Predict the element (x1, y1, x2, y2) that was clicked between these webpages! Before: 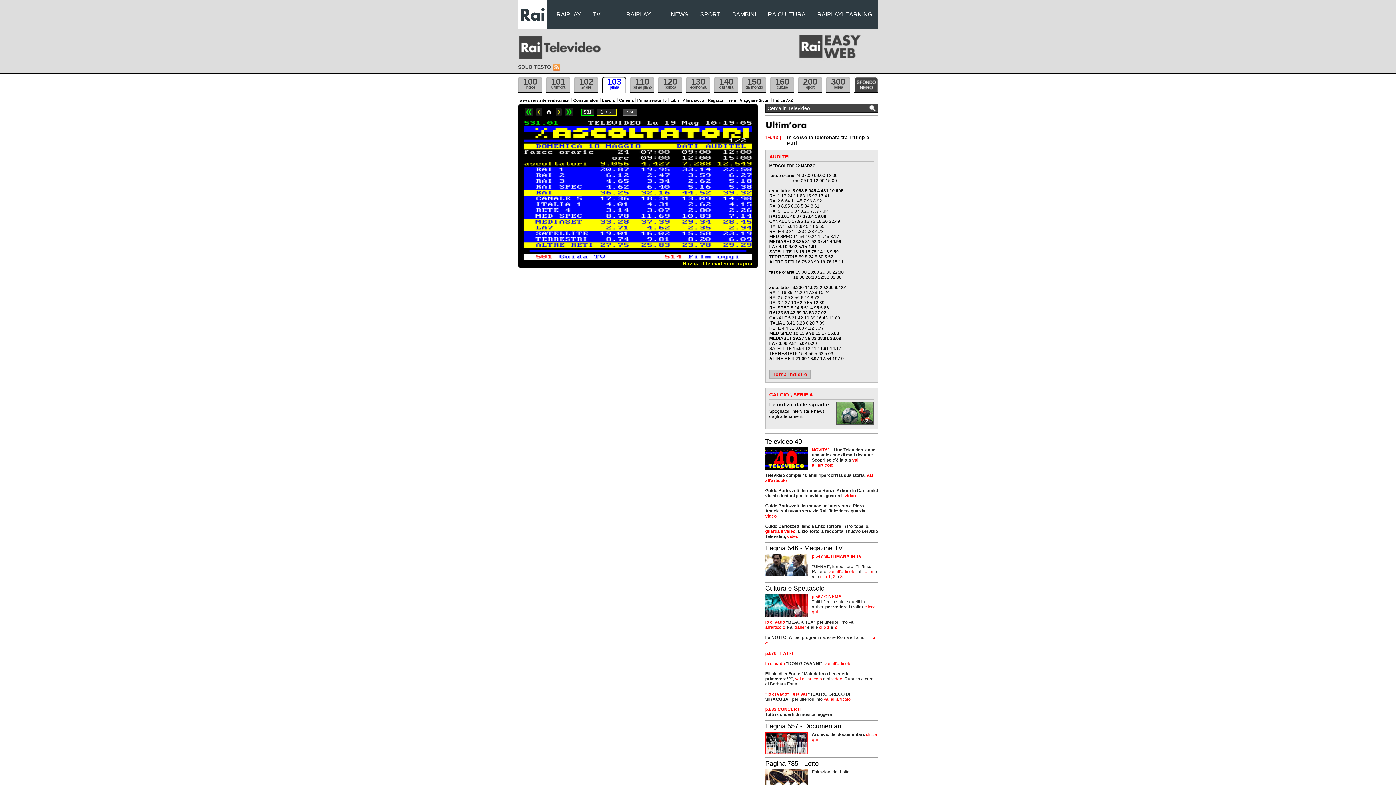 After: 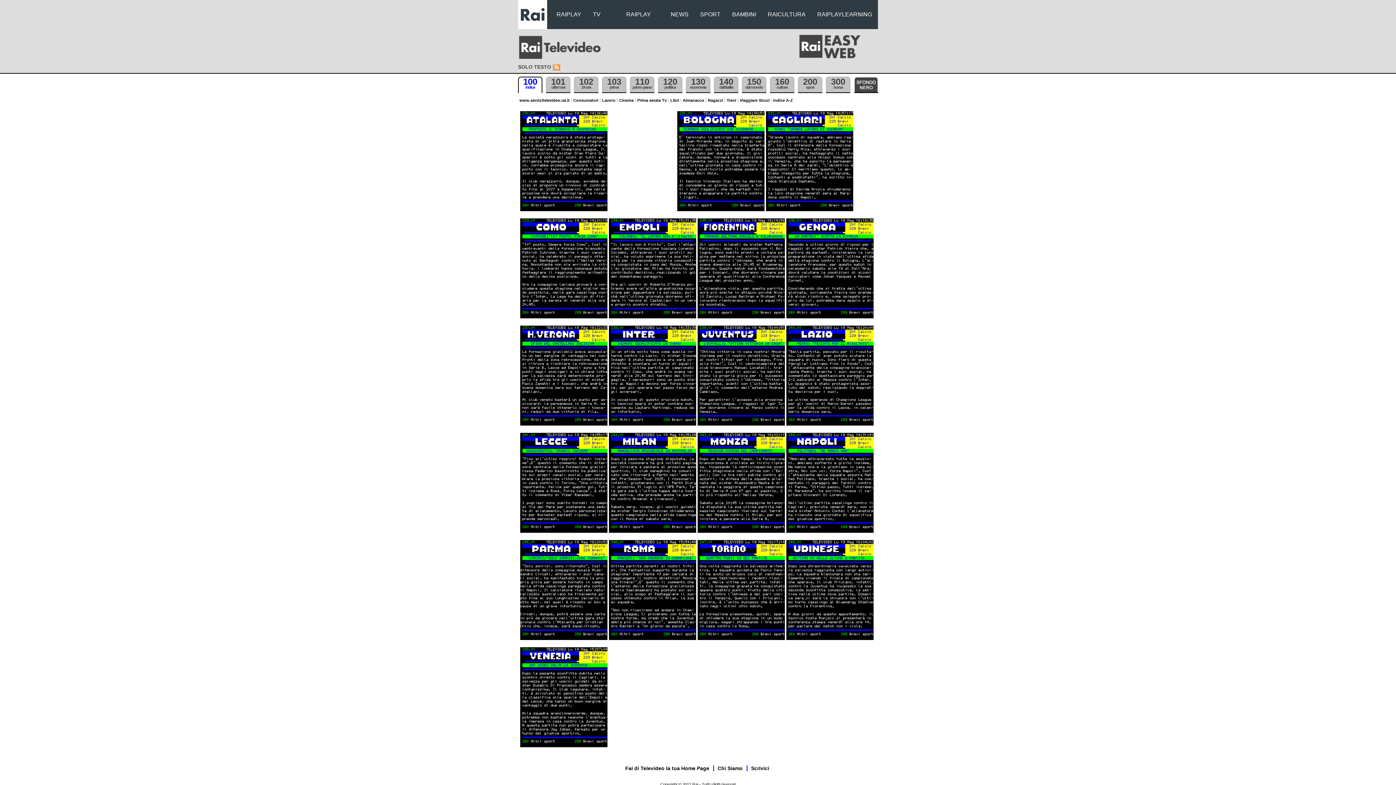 Action: label: Le notizie dalle squadre bbox: (769, 401, 829, 407)